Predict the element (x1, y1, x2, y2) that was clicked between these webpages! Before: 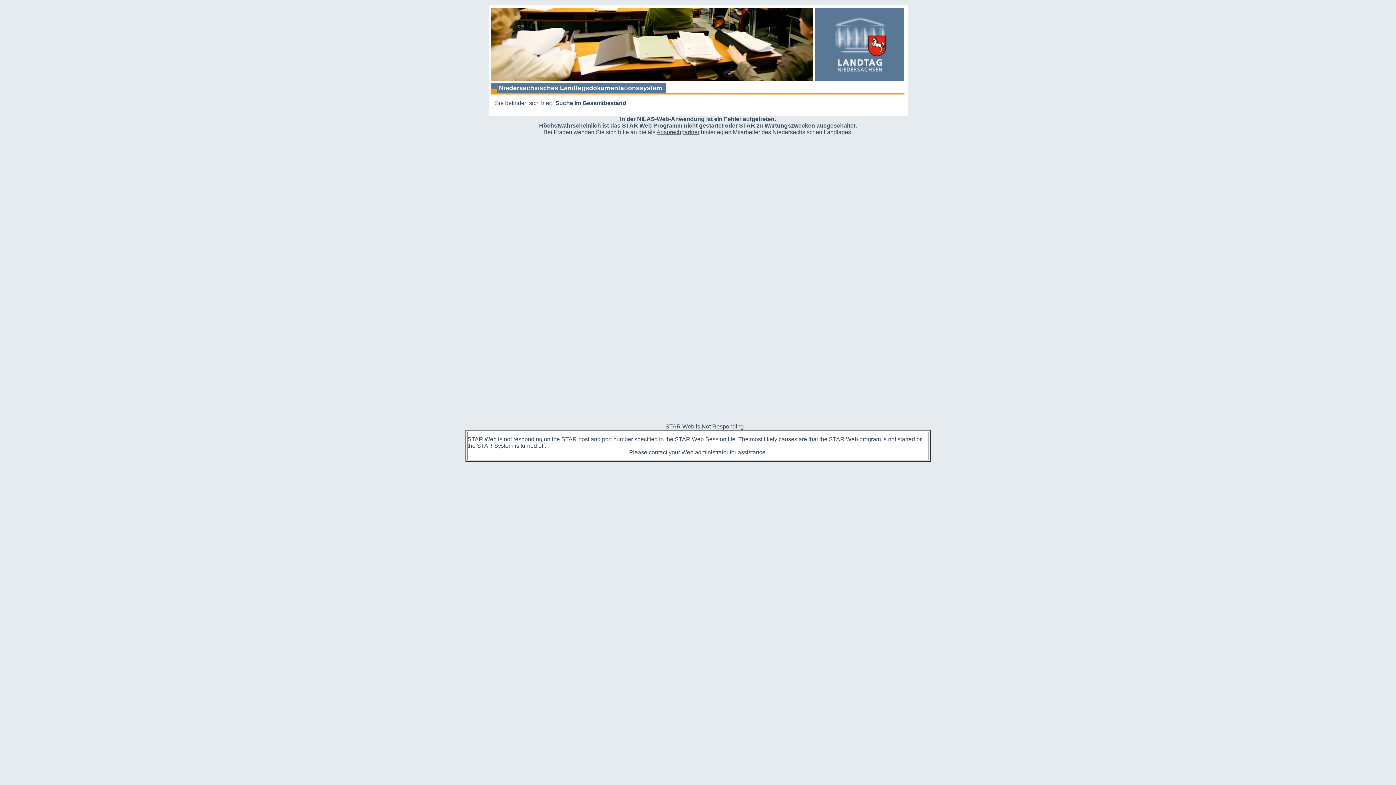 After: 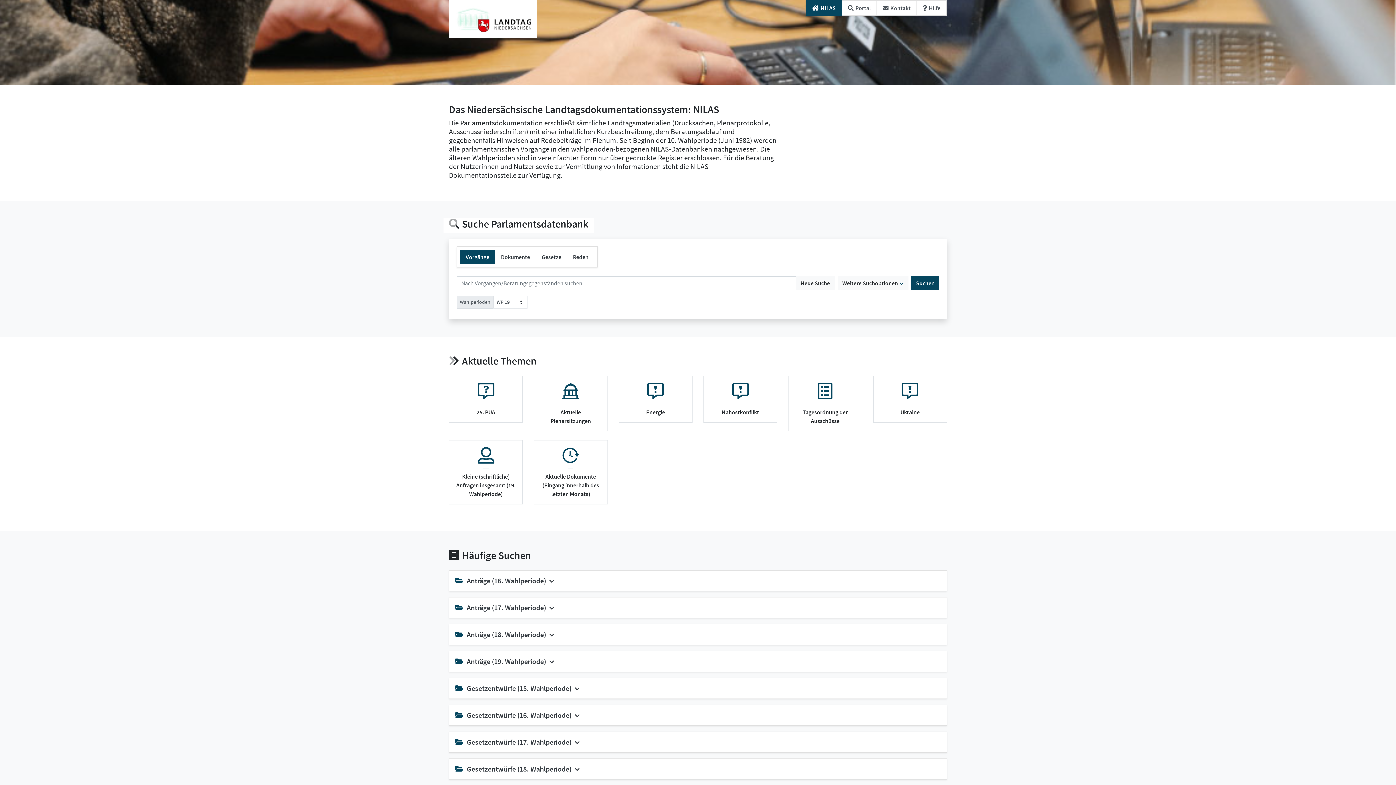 Action: bbox: (814, 76, 904, 82)